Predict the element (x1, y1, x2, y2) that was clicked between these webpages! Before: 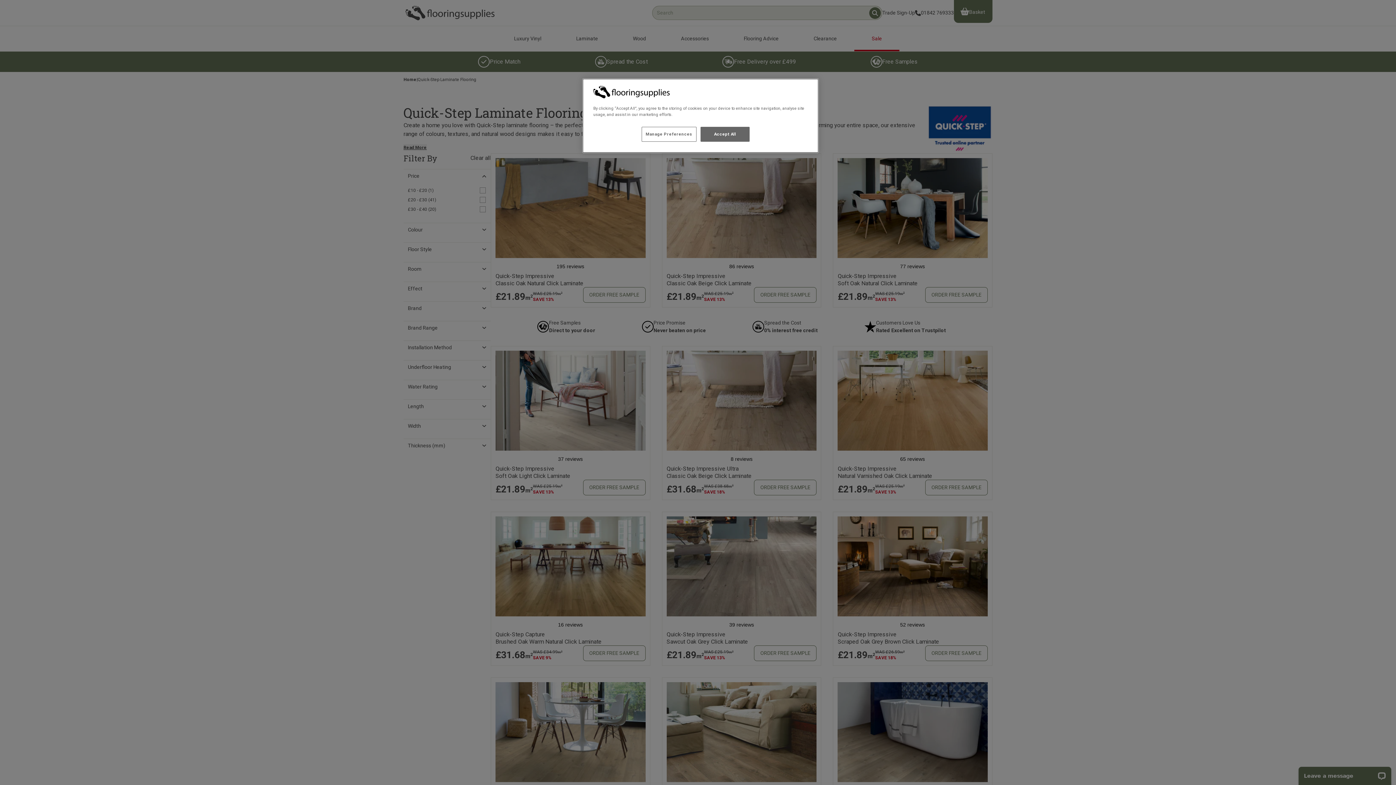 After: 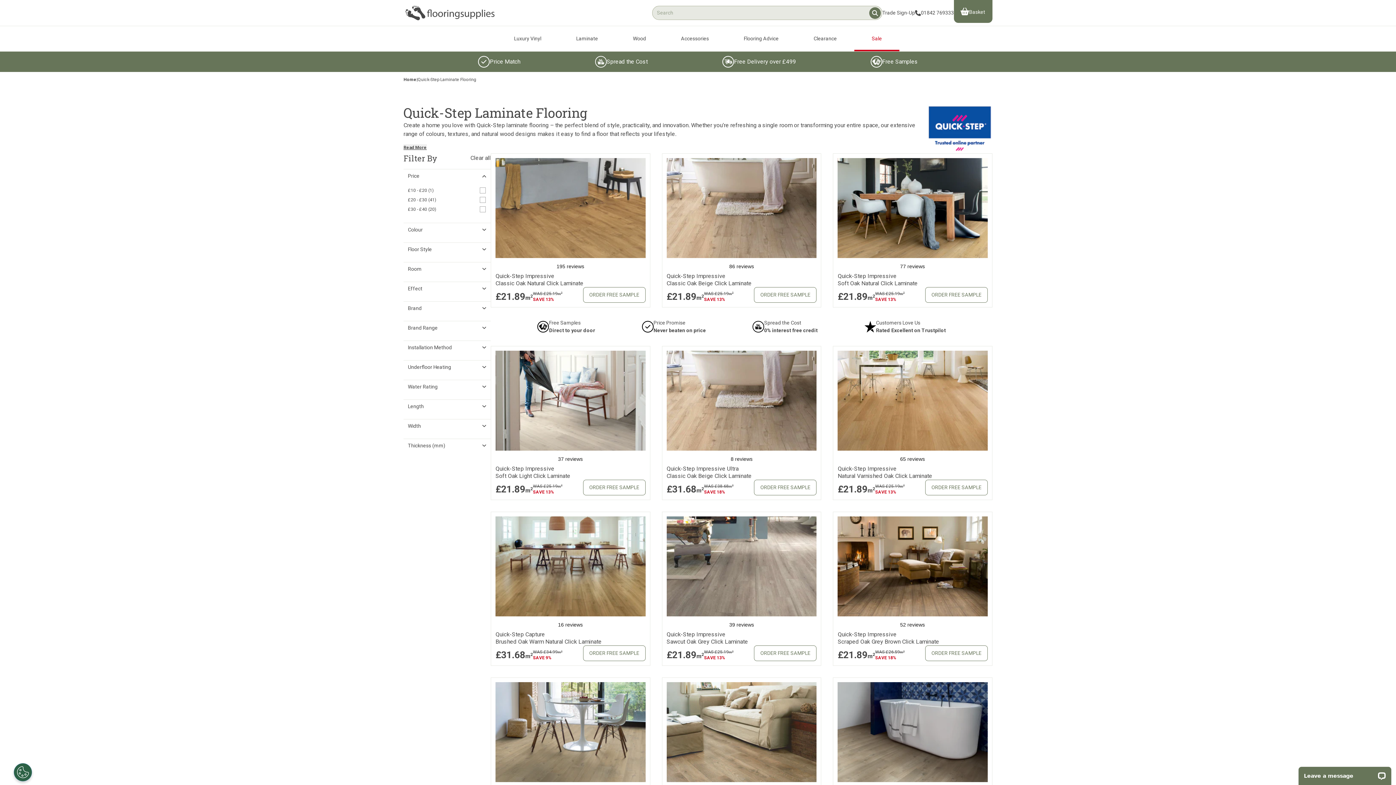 Action: label: Accept All bbox: (700, 126, 749, 141)